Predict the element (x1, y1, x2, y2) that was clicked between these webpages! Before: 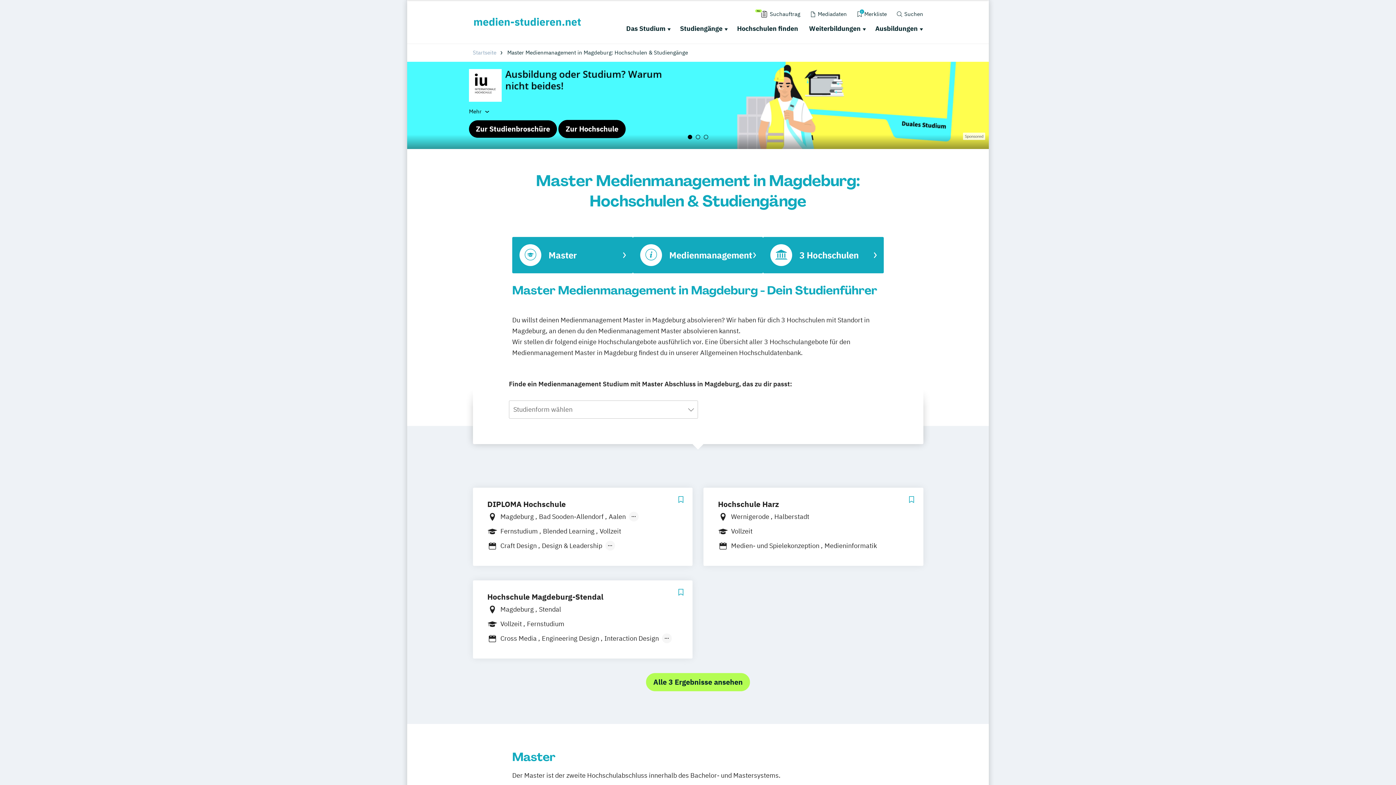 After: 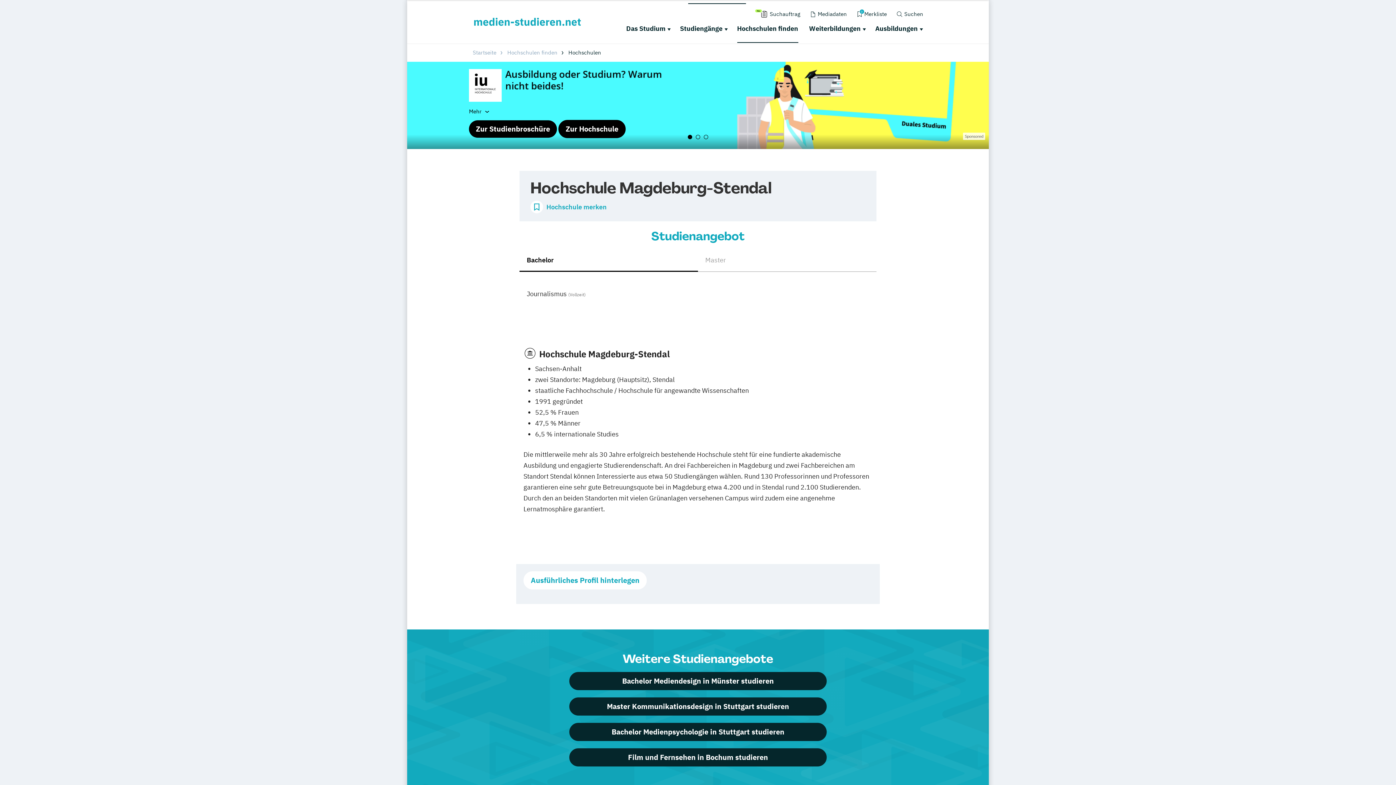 Action: bbox: (472, 580, 692, 658) label: Hochschule Magdeburg-Stendal
Magdeburg Stendal
Vollzeit Fernstudium
Cross Media Engineering Design Interaction Design
Journalismus Sozial- und Gesundheitsjournalismus